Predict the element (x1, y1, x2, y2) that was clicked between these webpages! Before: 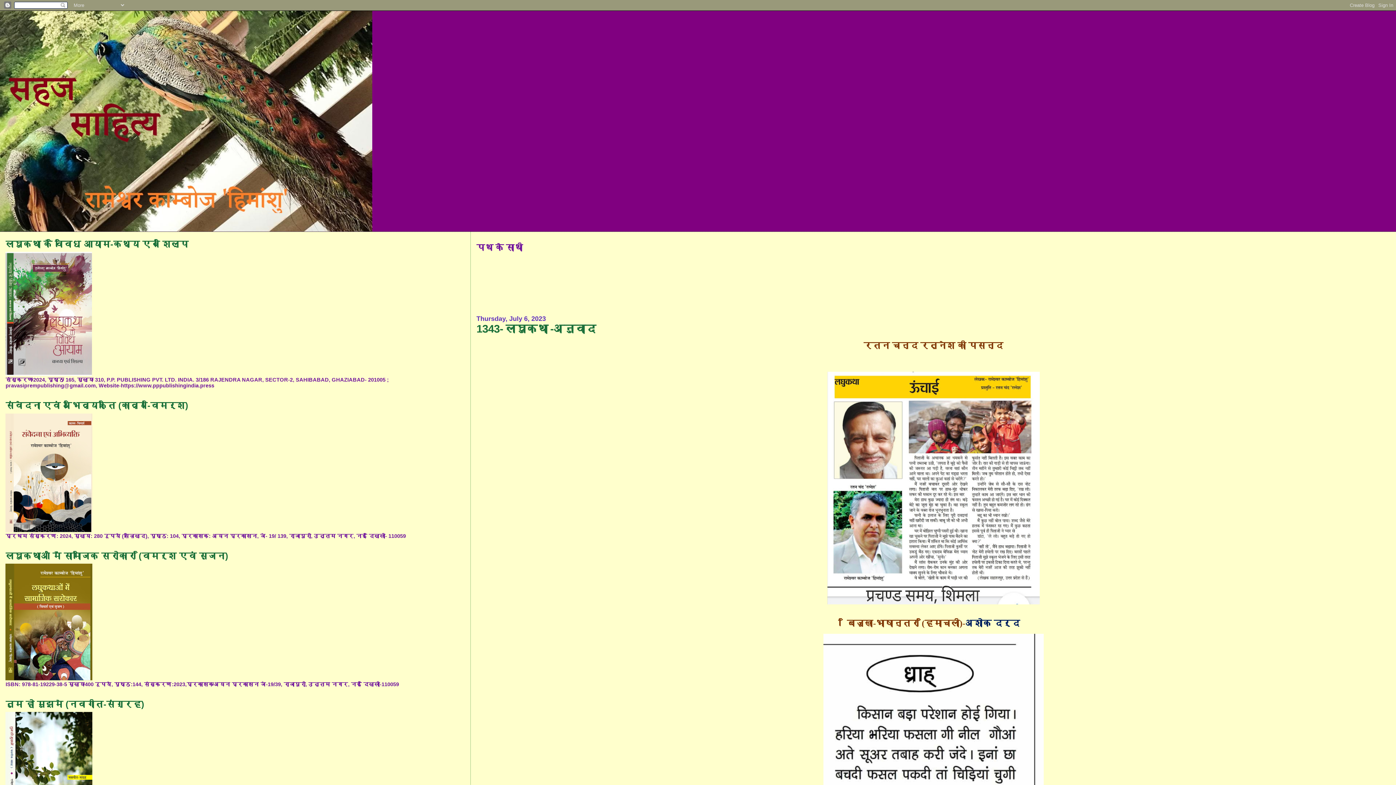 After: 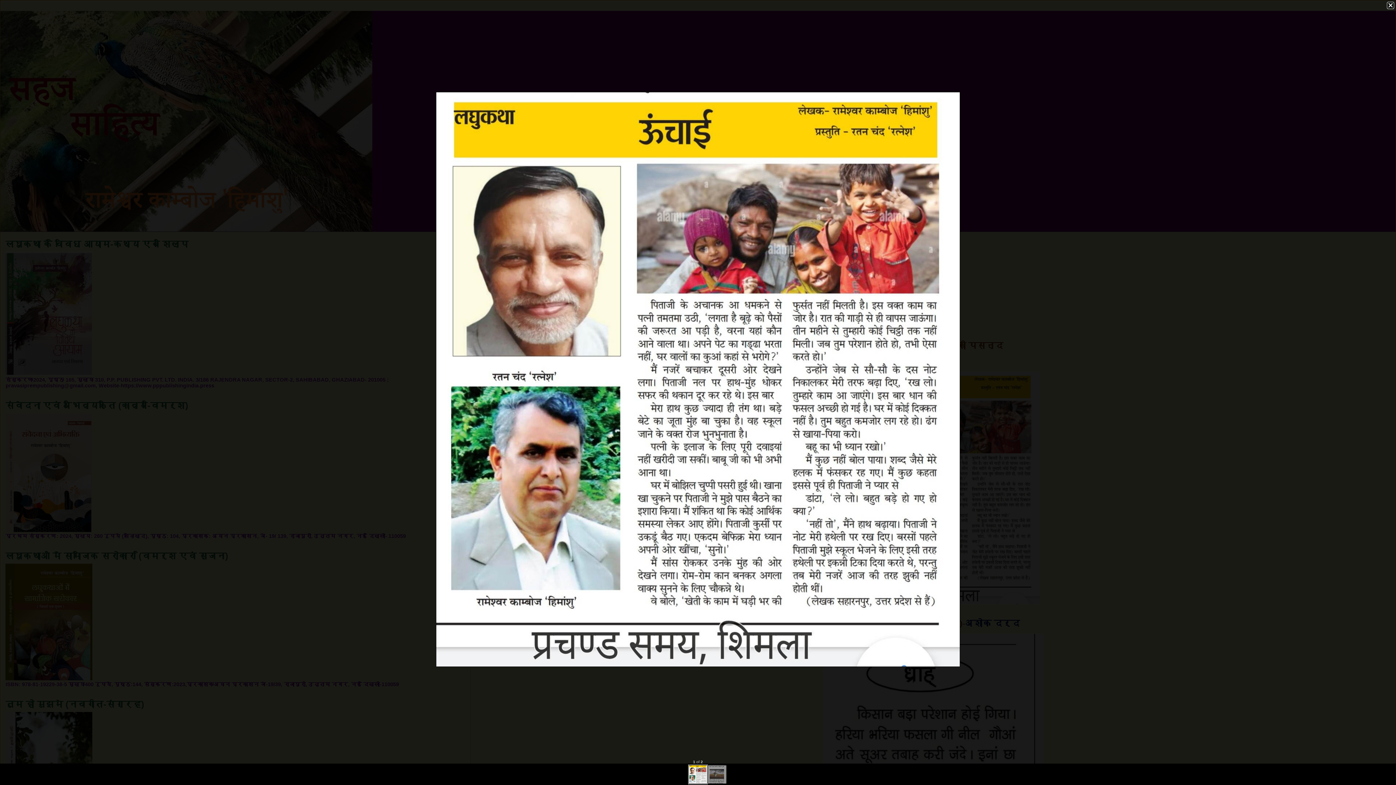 Action: bbox: (827, 599, 1039, 605)